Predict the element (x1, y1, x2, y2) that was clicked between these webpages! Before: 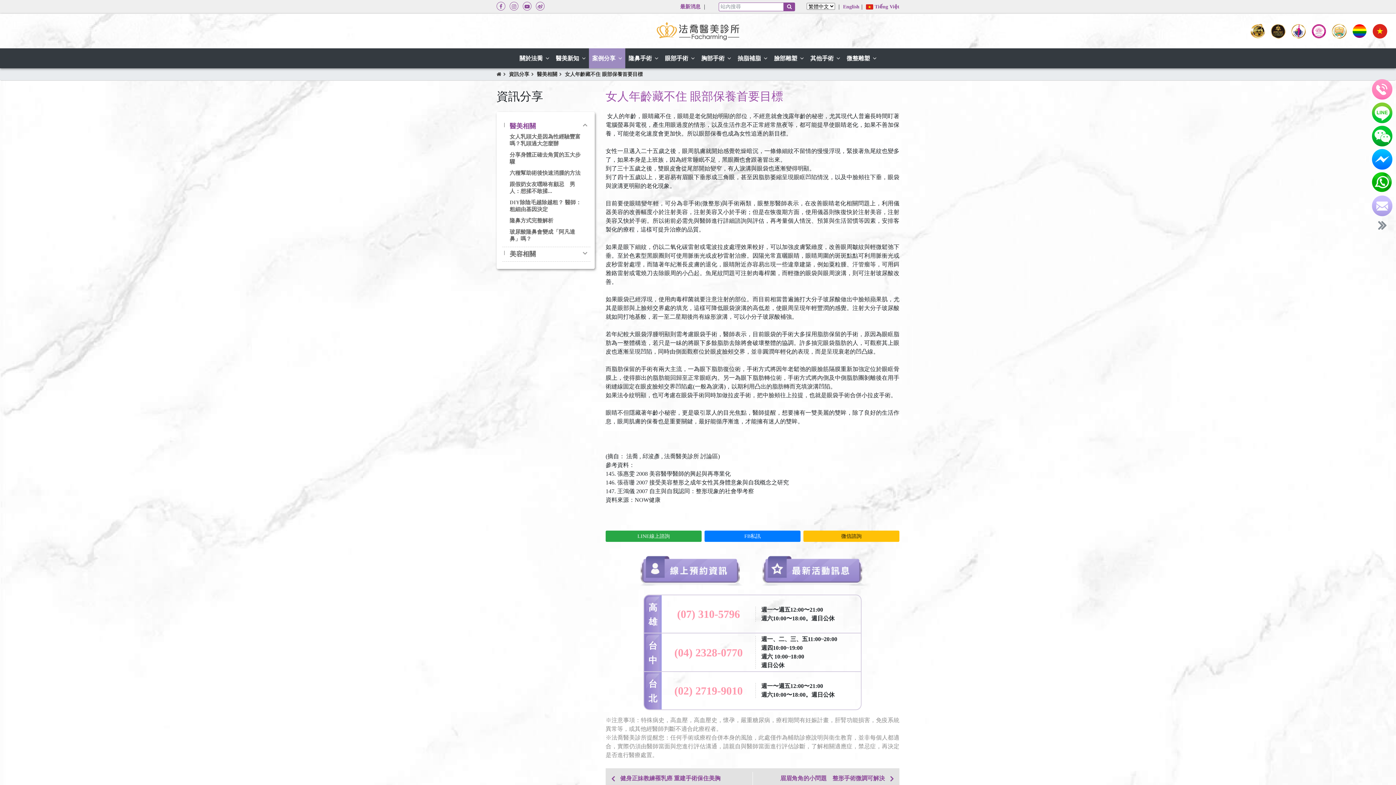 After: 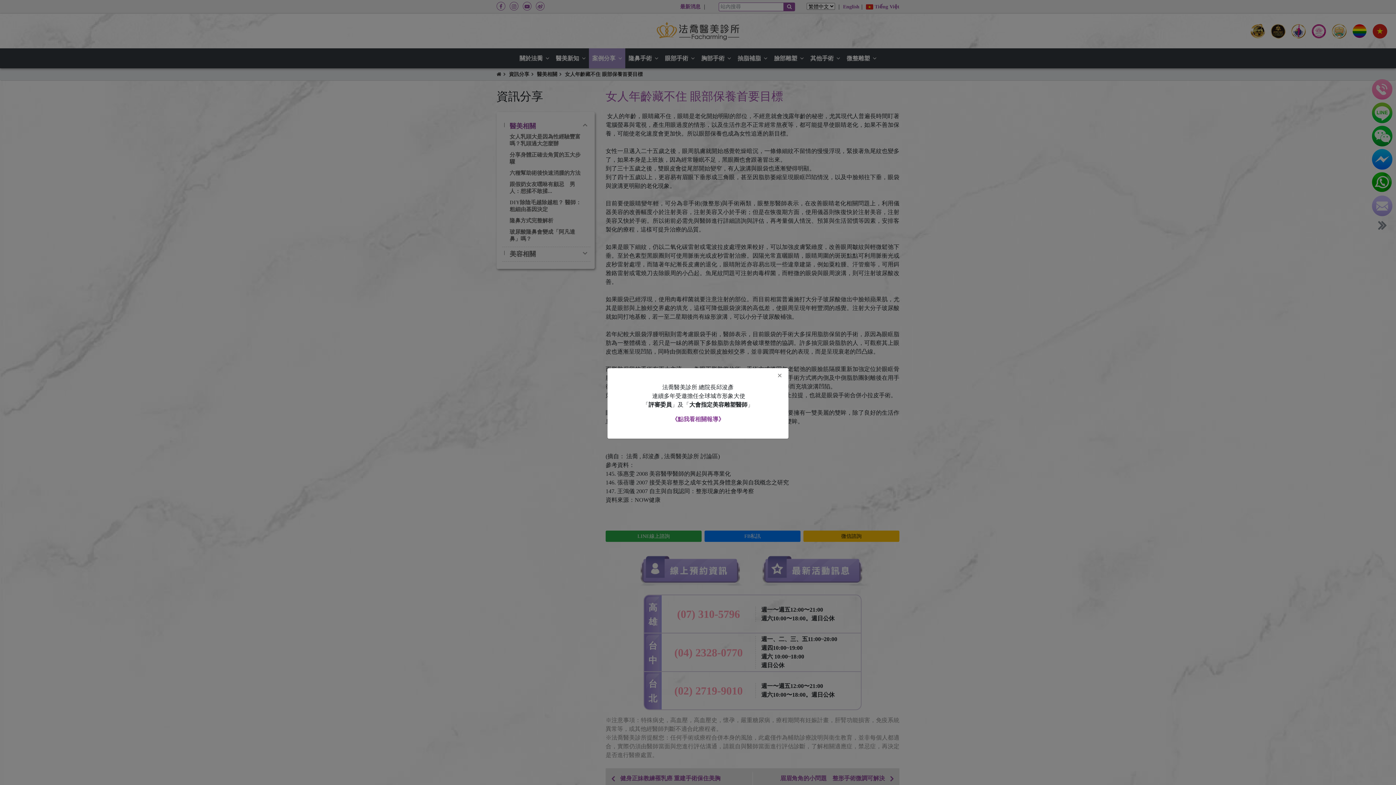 Action: bbox: (1309, 23, 1329, 38)